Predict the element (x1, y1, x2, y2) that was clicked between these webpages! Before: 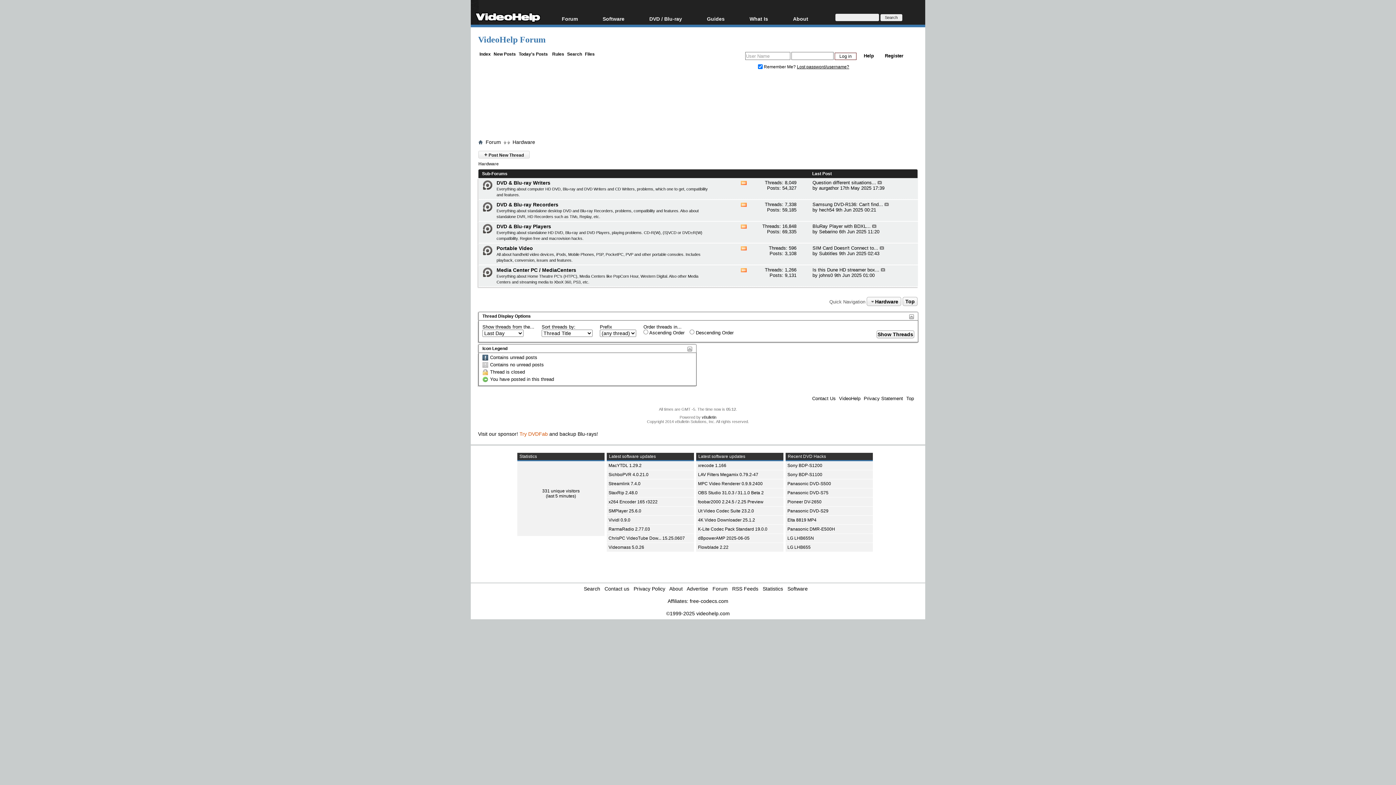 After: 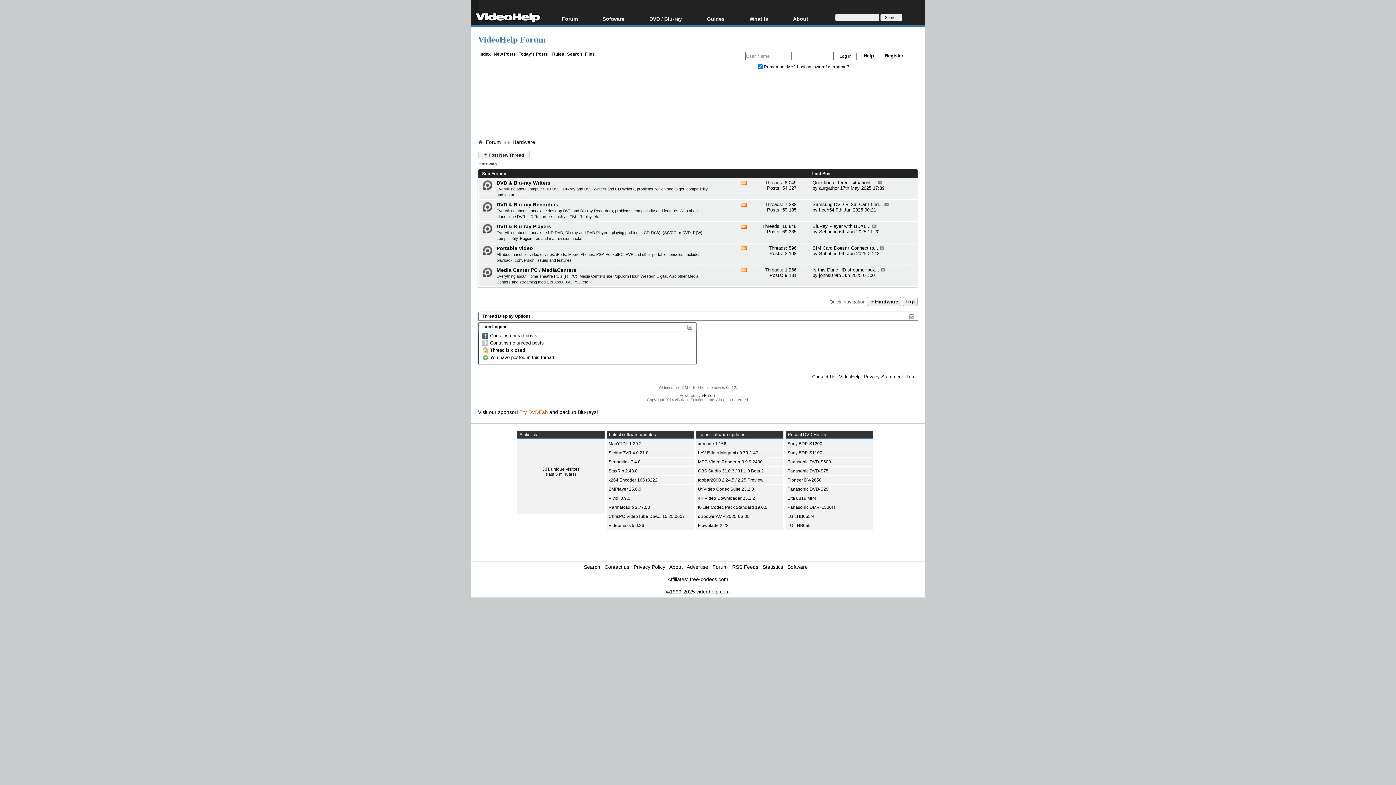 Action: bbox: (909, 314, 914, 320)